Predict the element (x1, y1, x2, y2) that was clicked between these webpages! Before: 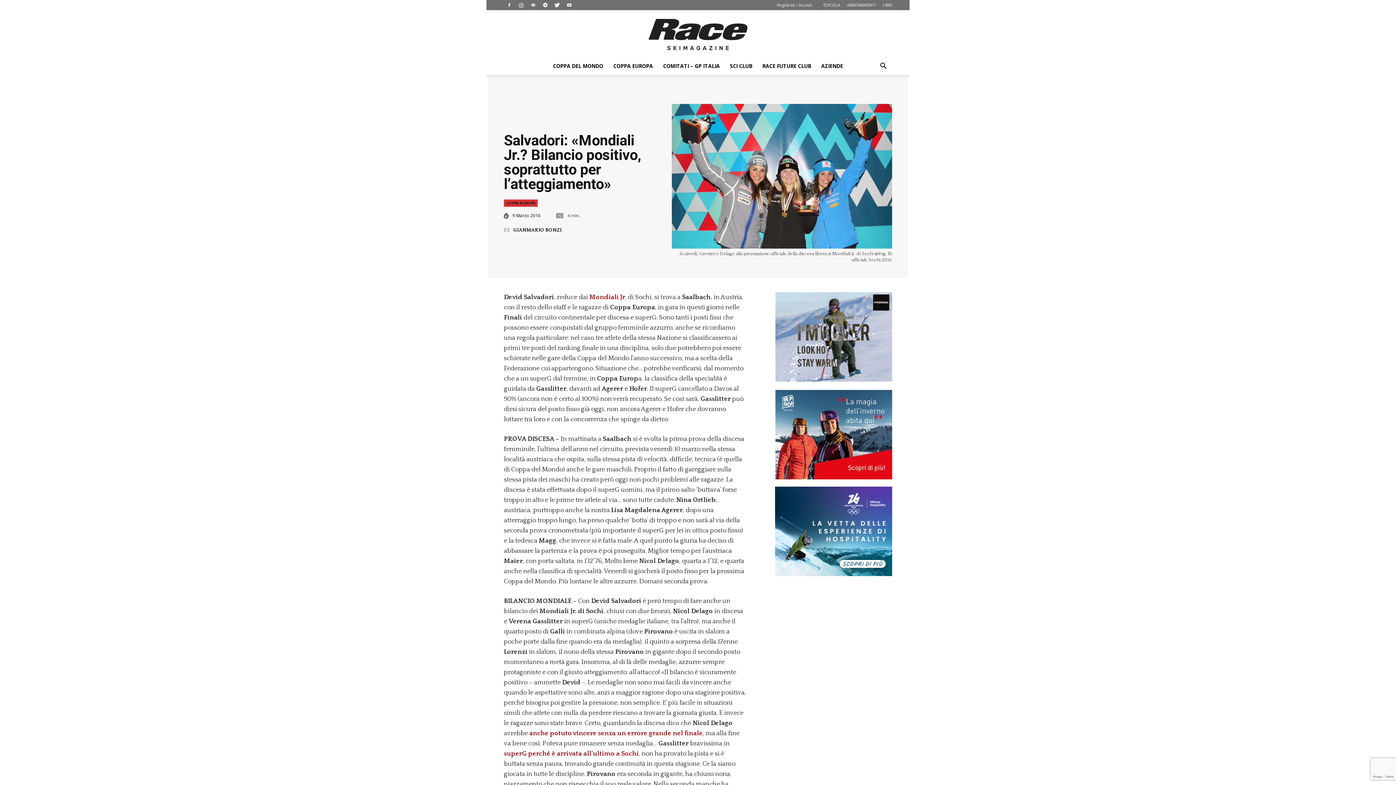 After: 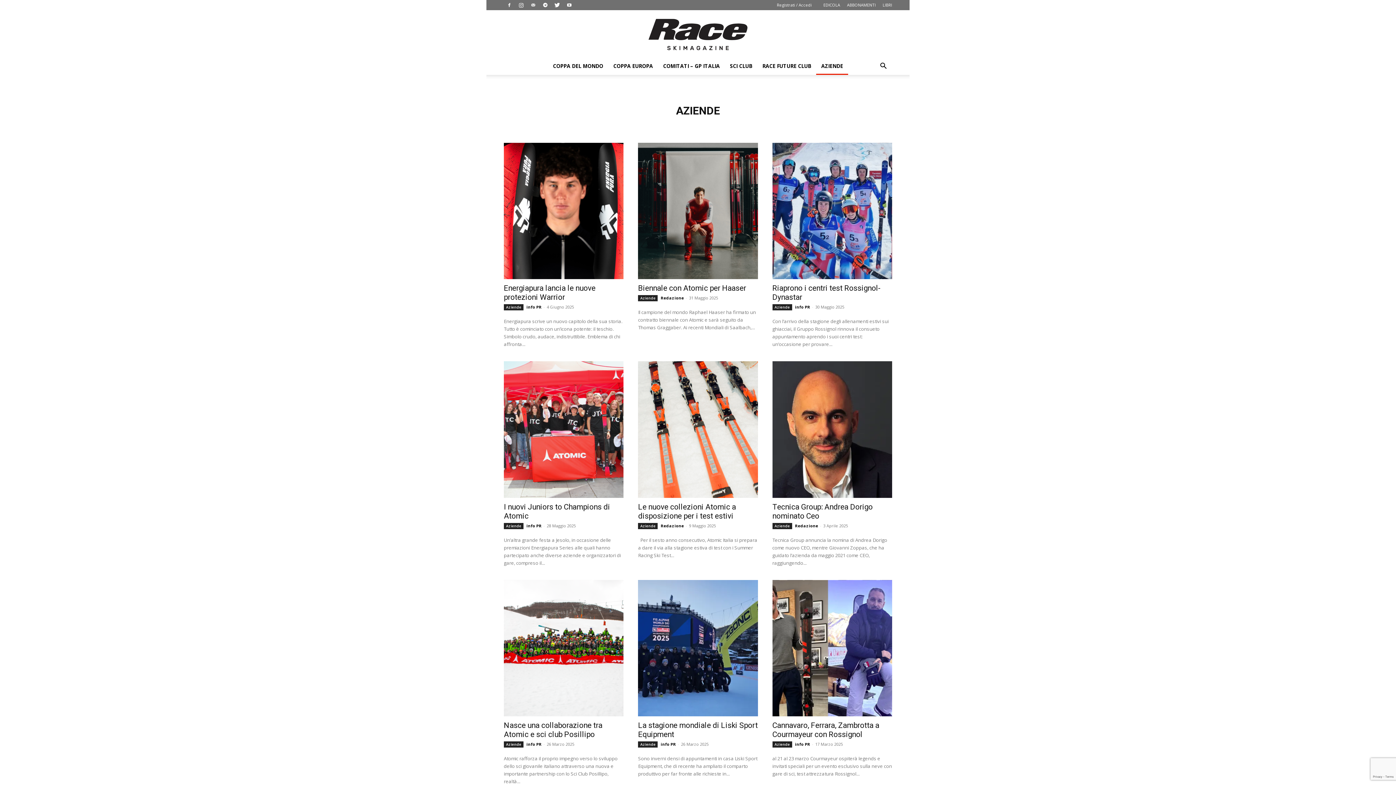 Action: bbox: (816, 57, 848, 74) label: AZIENDE